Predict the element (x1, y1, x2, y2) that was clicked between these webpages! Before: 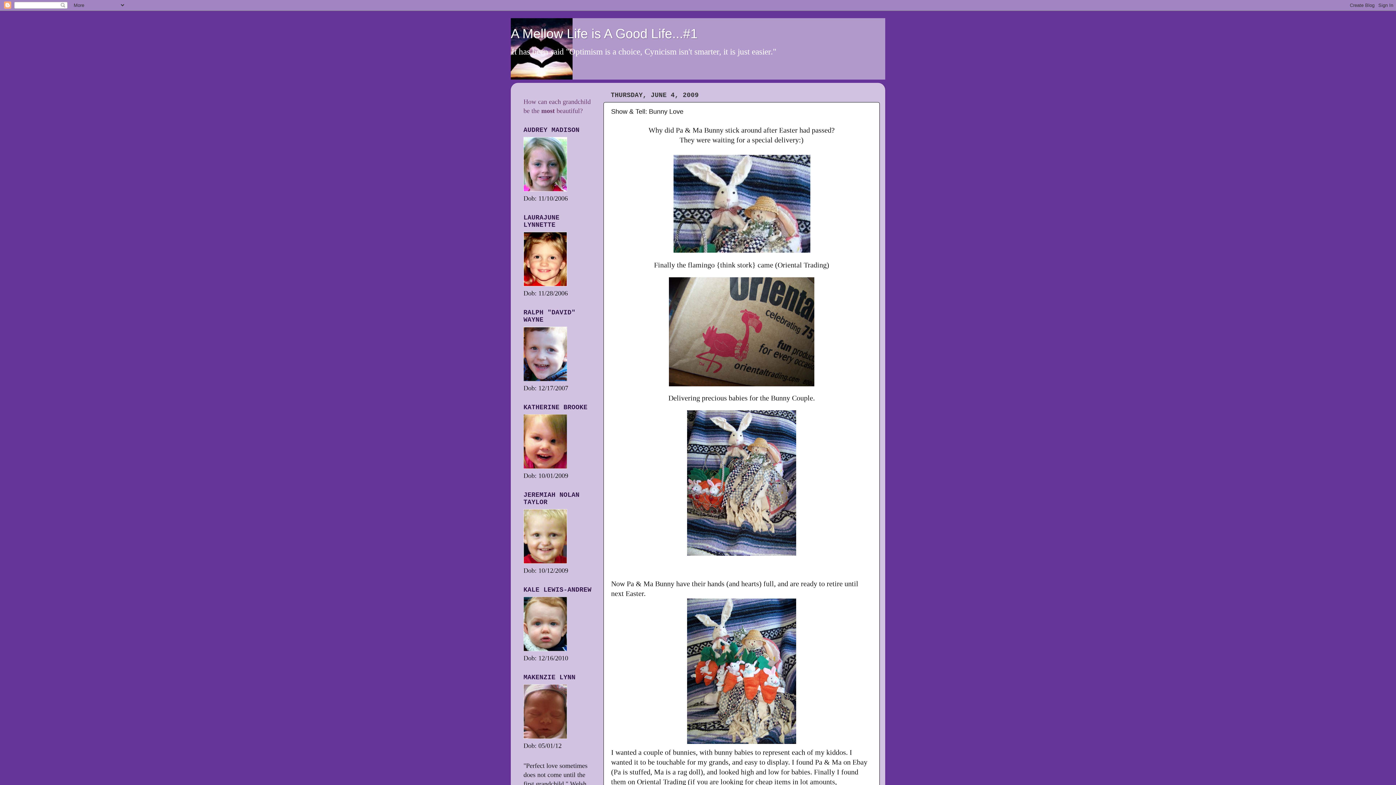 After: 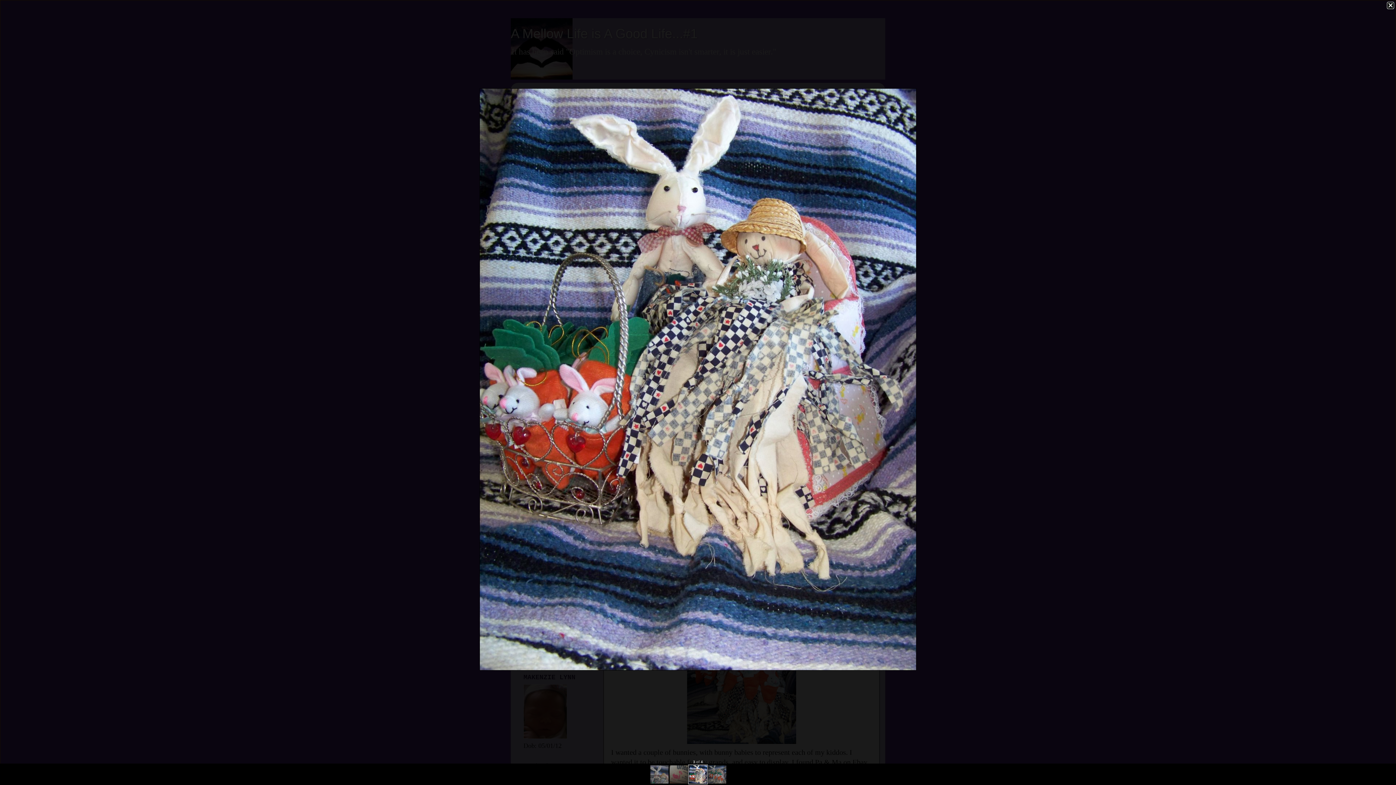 Action: bbox: (611, 410, 872, 556)